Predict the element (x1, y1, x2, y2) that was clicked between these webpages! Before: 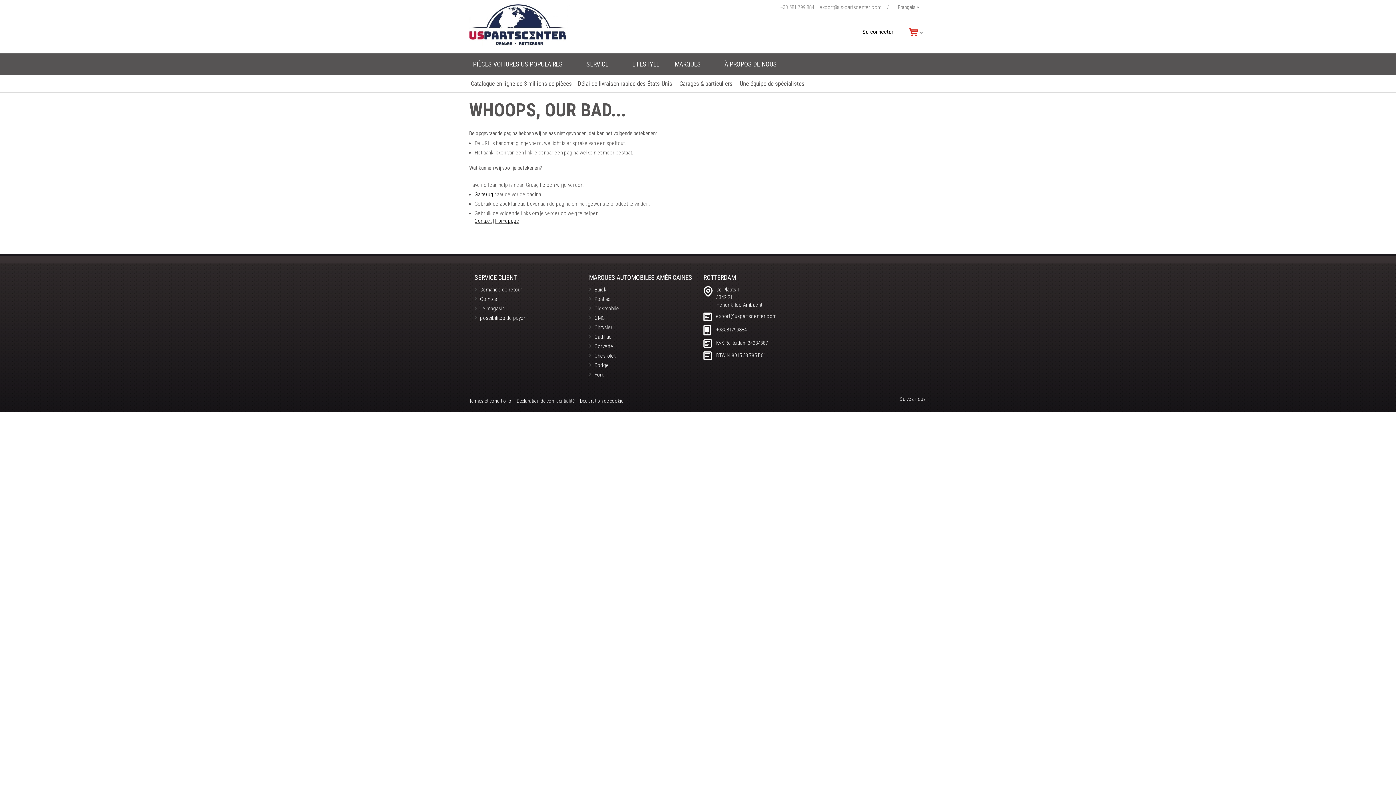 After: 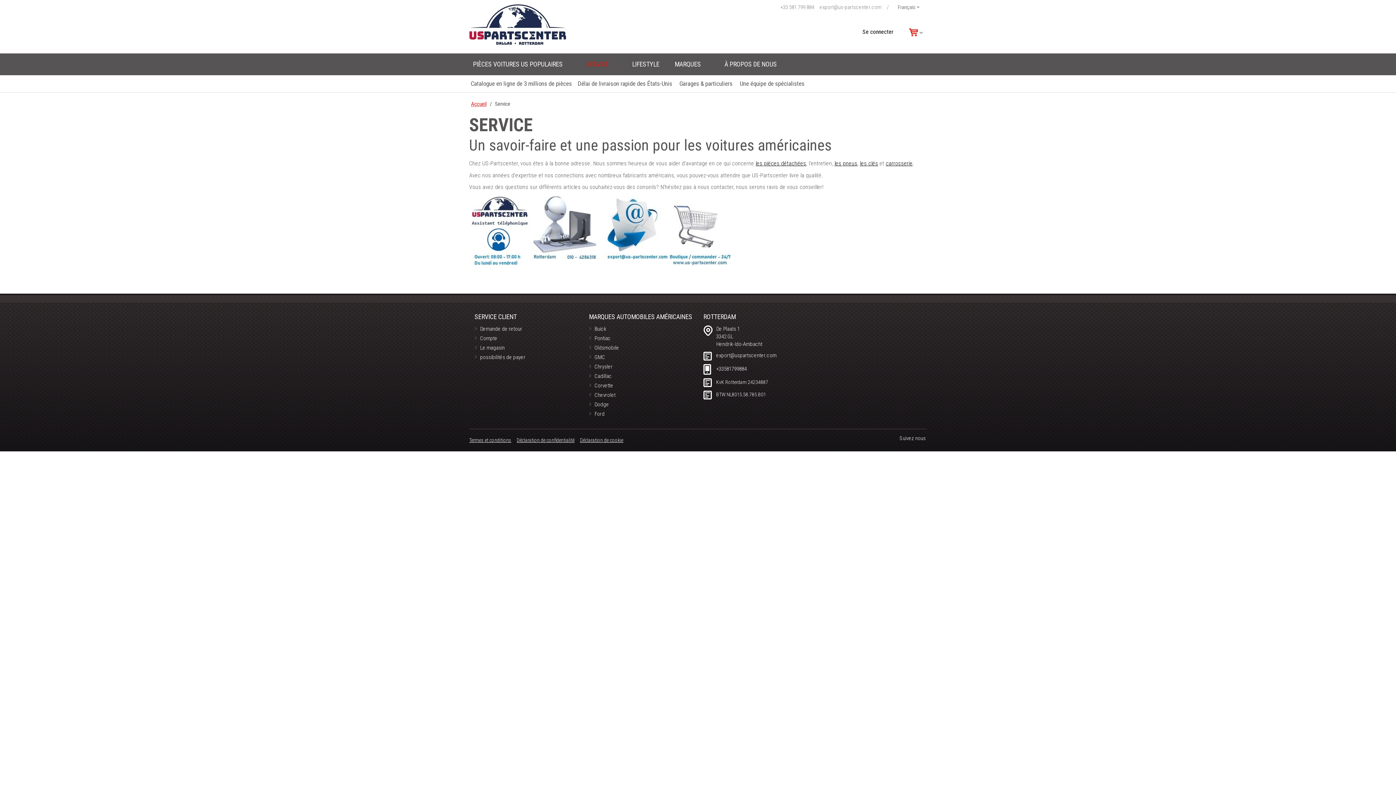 Action: bbox: (586, 53, 617, 75) label: SERVICE